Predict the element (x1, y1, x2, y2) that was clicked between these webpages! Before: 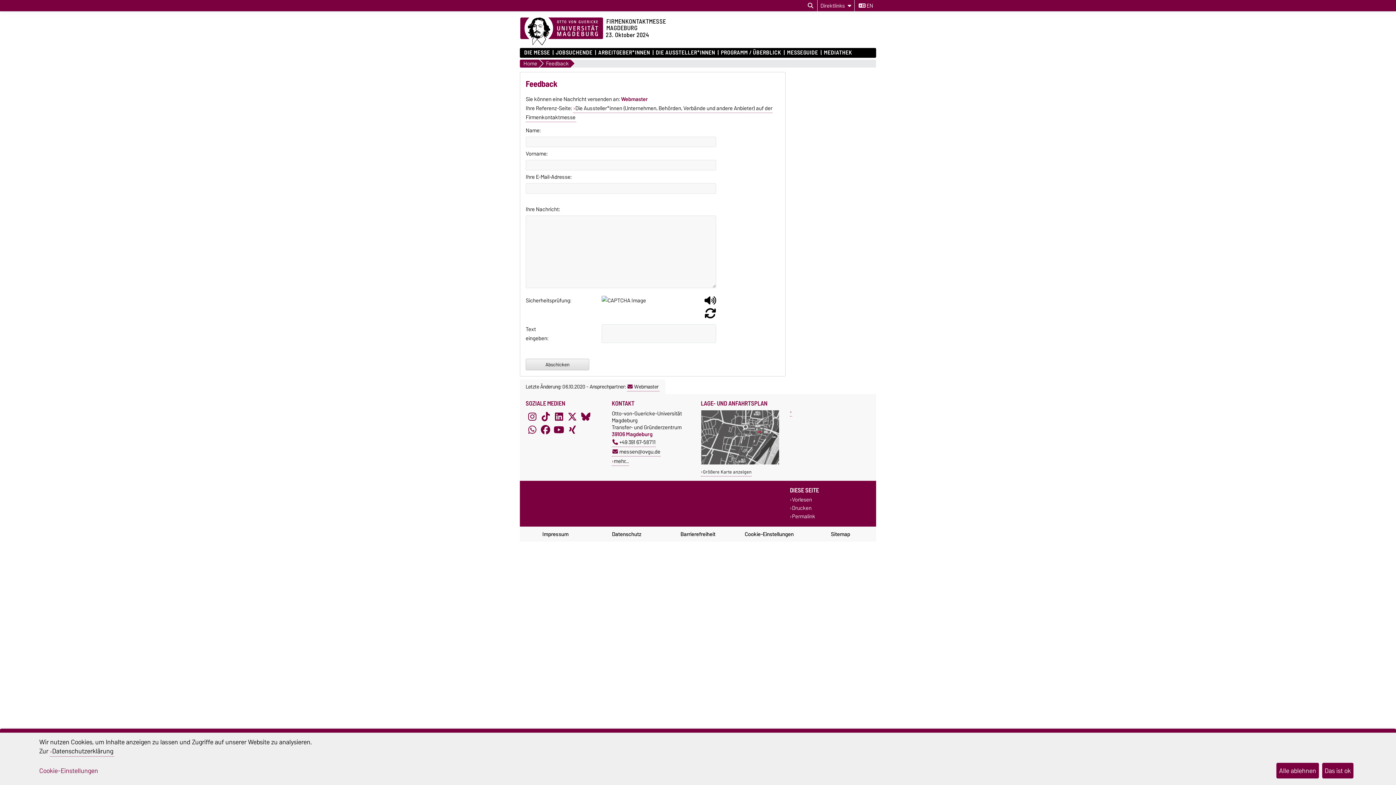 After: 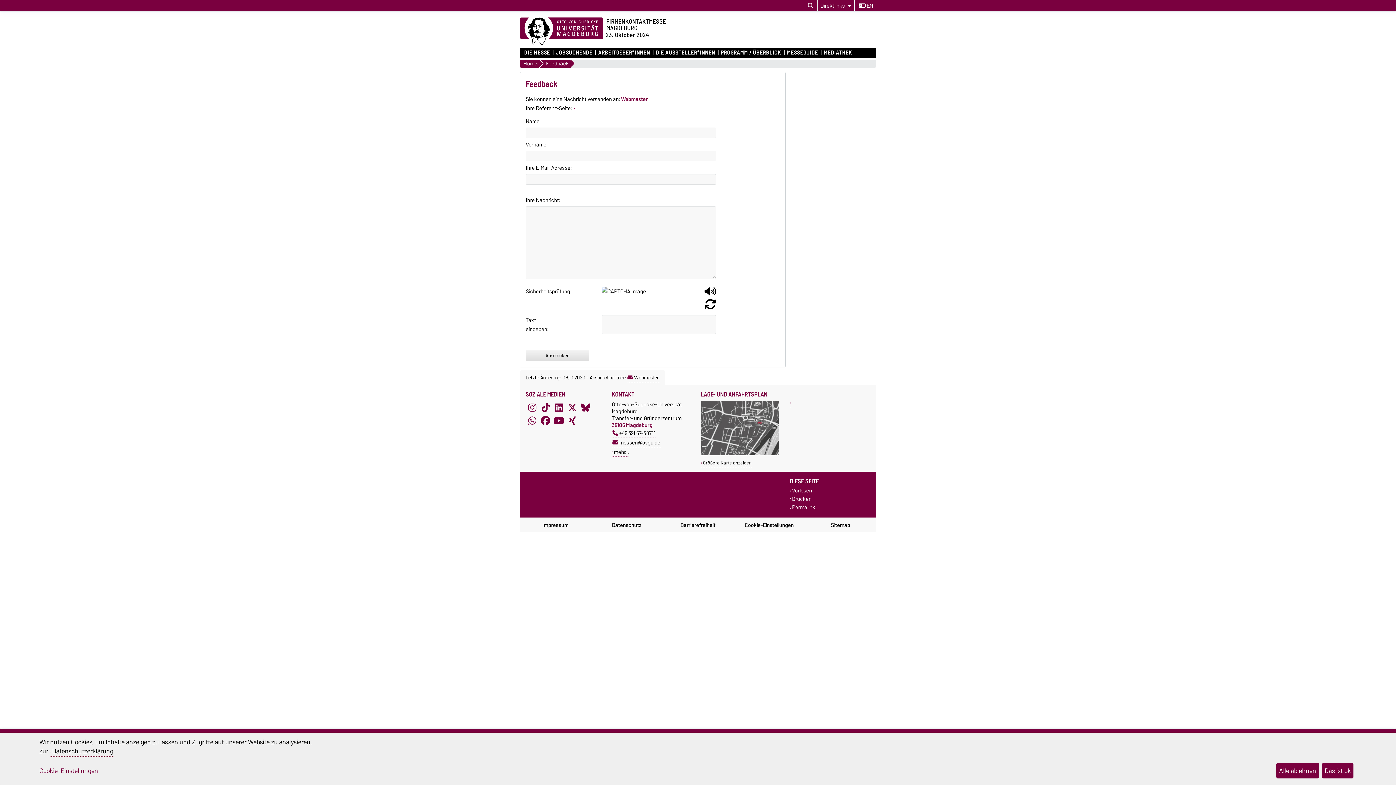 Action: label: Feedback bbox: (539, 59, 570, 67)